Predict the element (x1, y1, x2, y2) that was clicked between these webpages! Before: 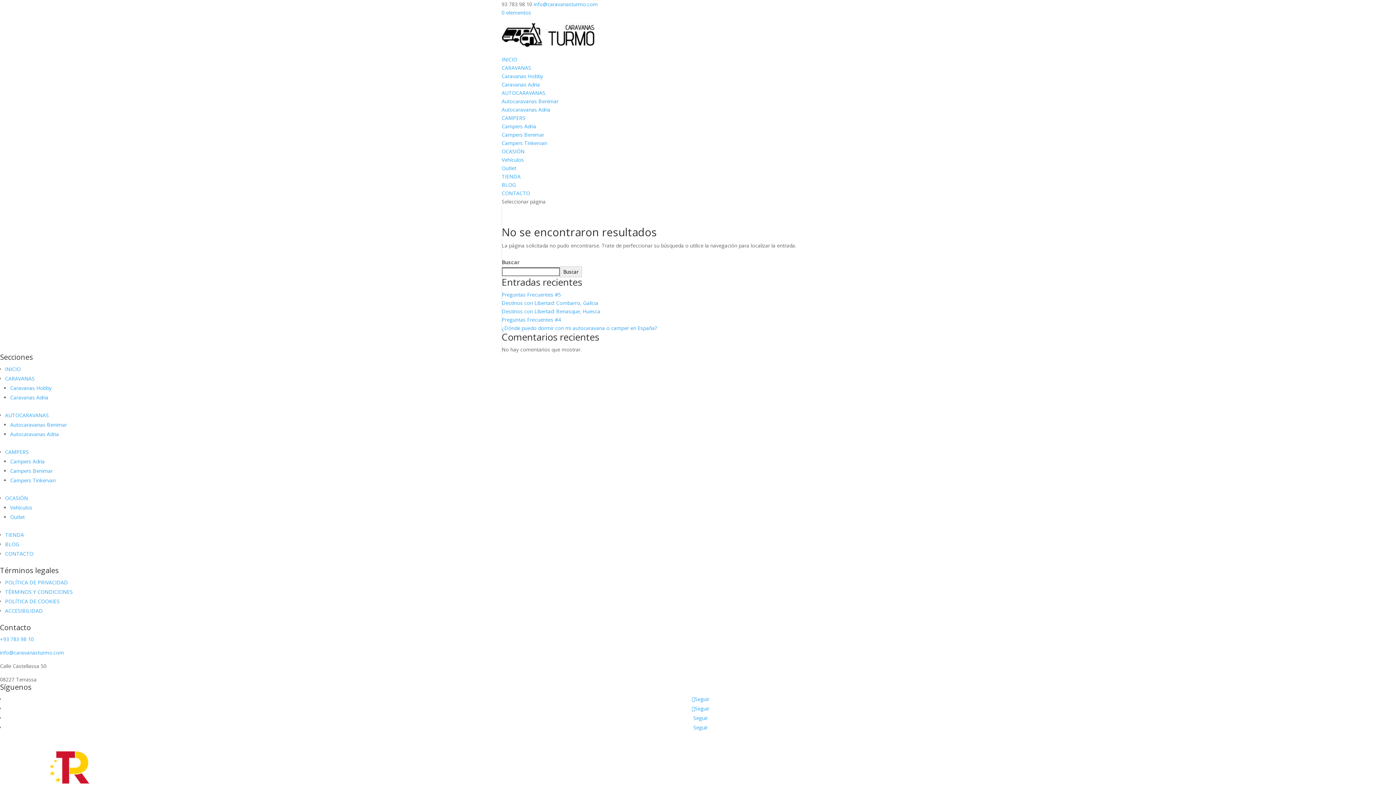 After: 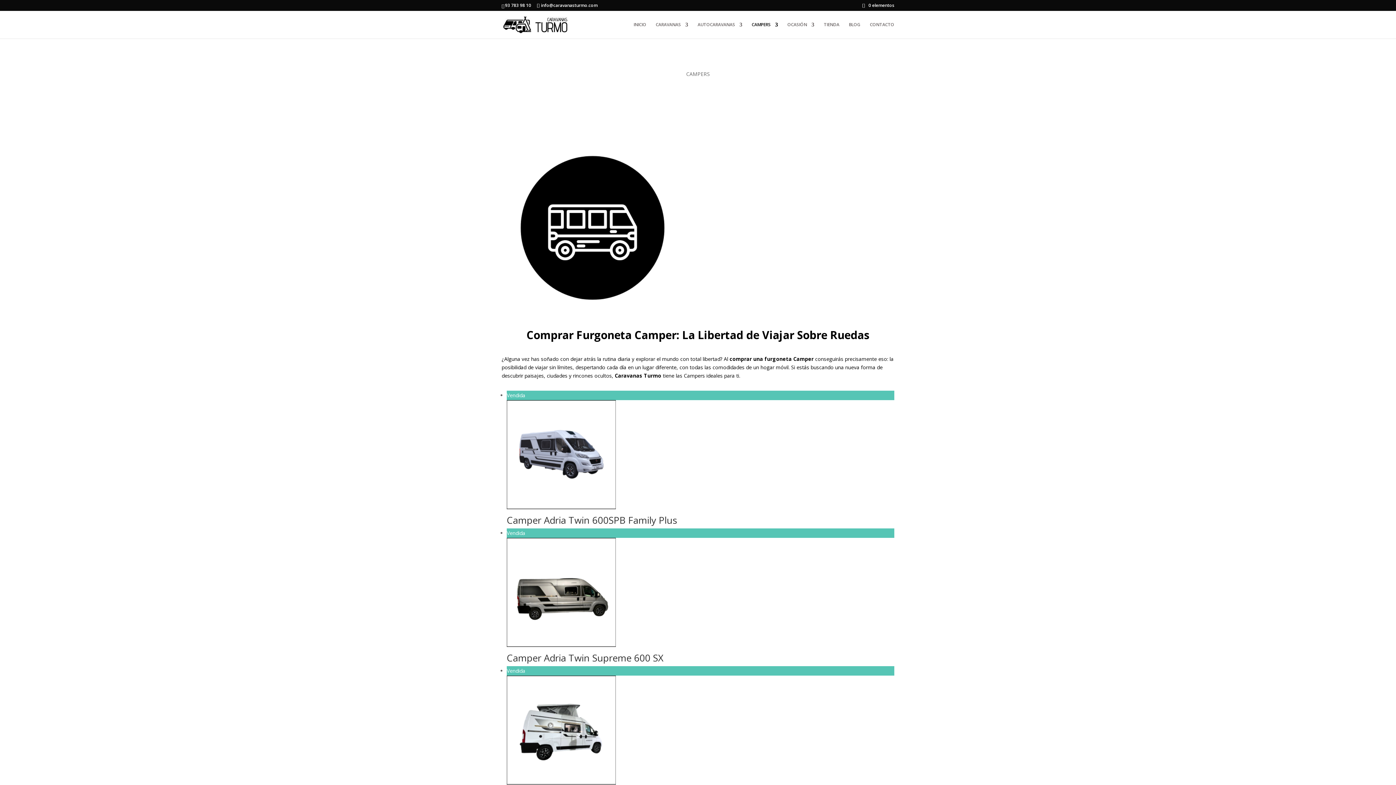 Action: bbox: (501, 114, 525, 121) label: CAMPERS